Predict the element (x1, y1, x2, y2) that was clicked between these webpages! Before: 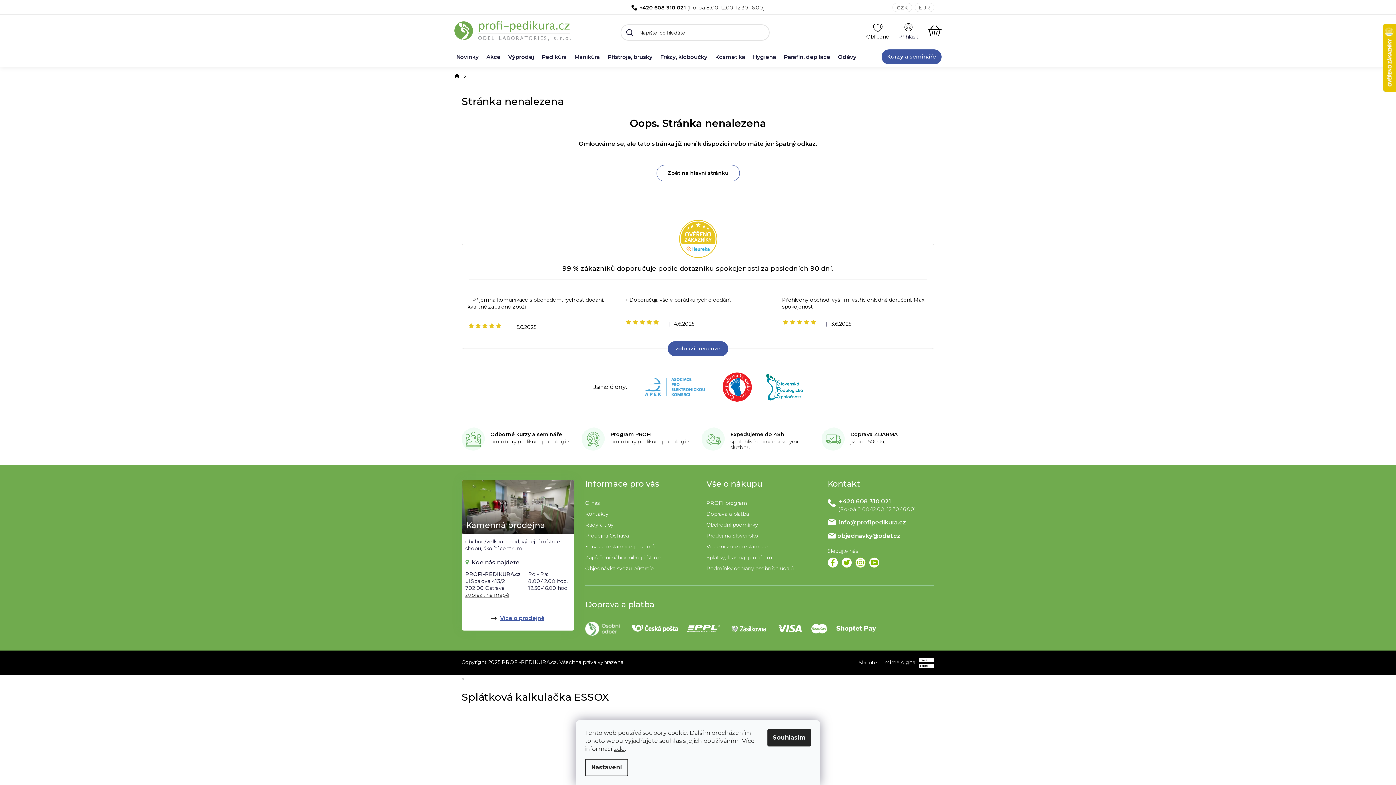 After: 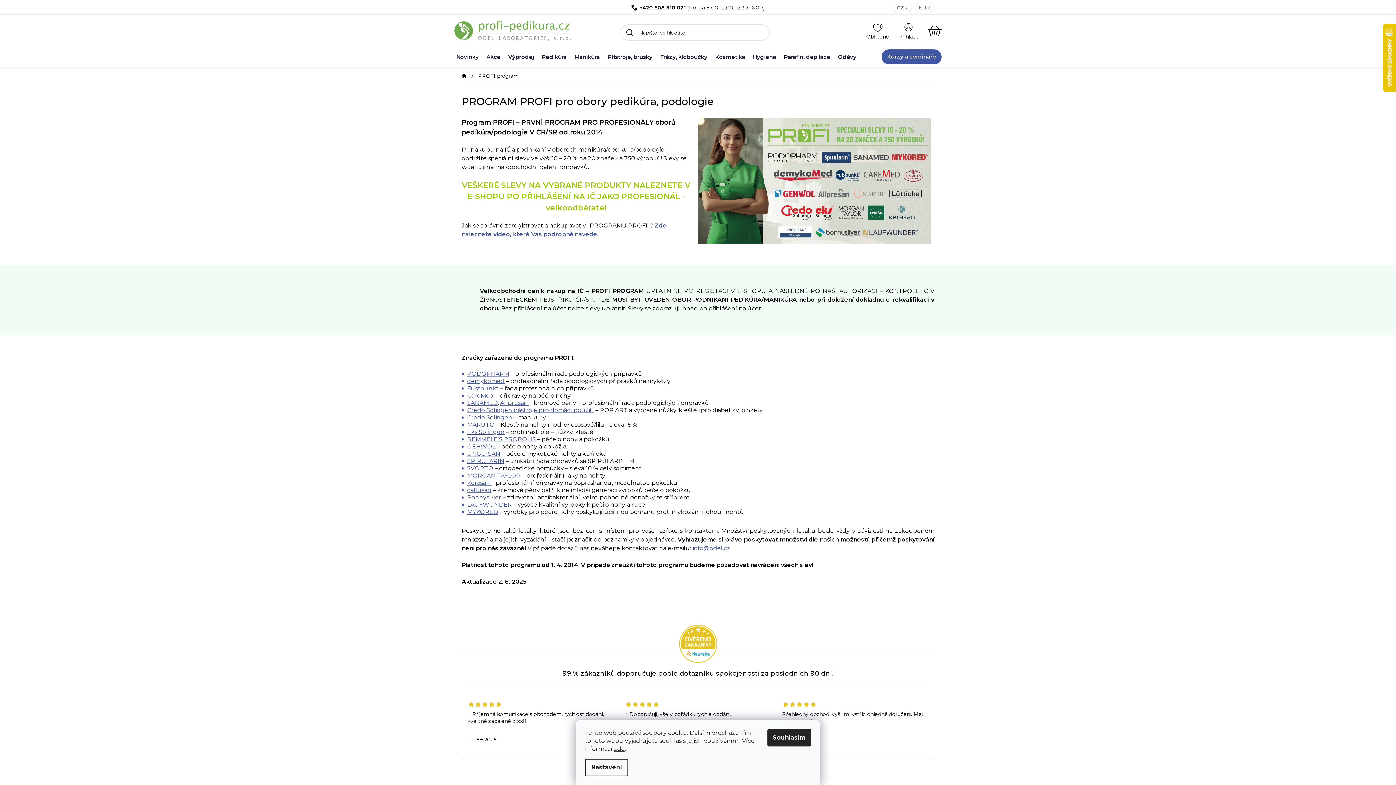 Action: label: Program PROFI bbox: (610, 431, 651, 437)